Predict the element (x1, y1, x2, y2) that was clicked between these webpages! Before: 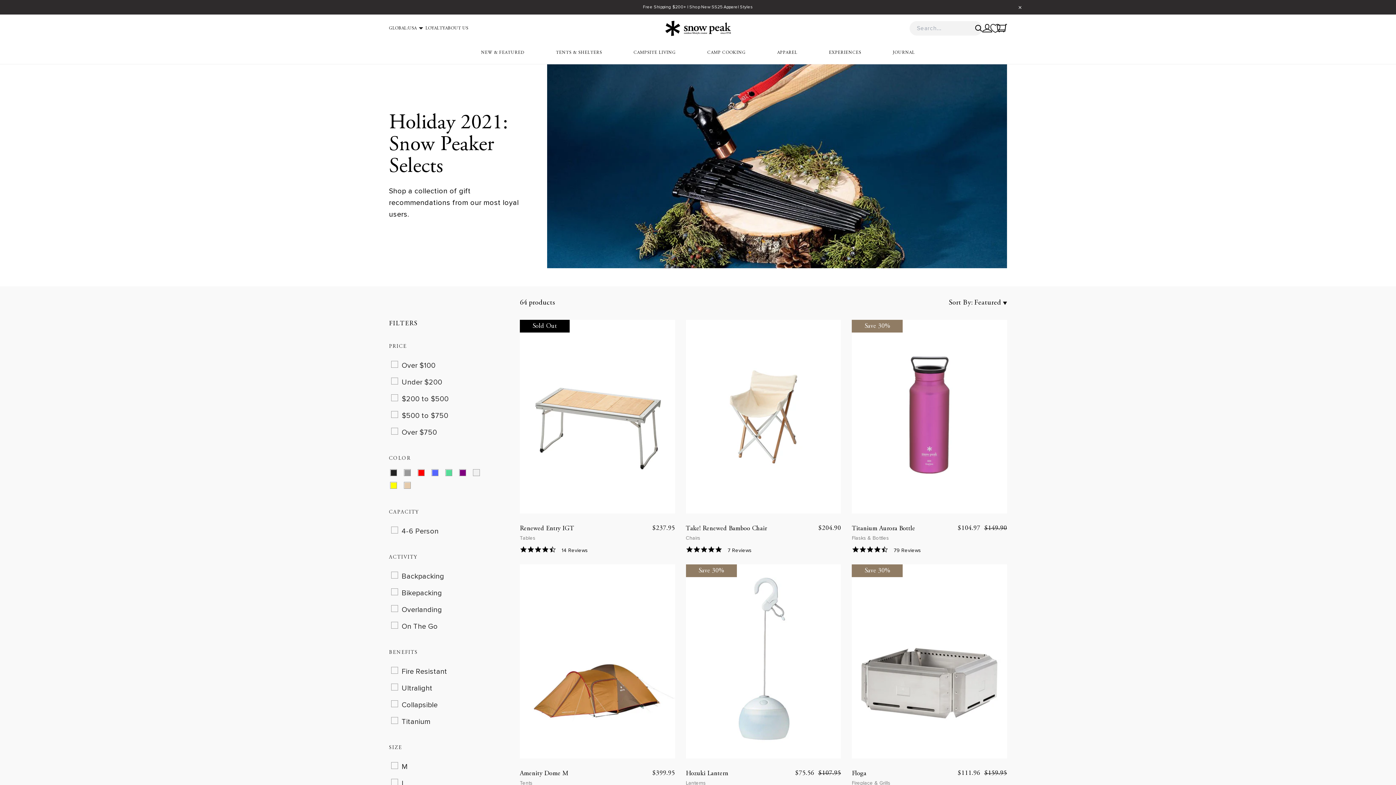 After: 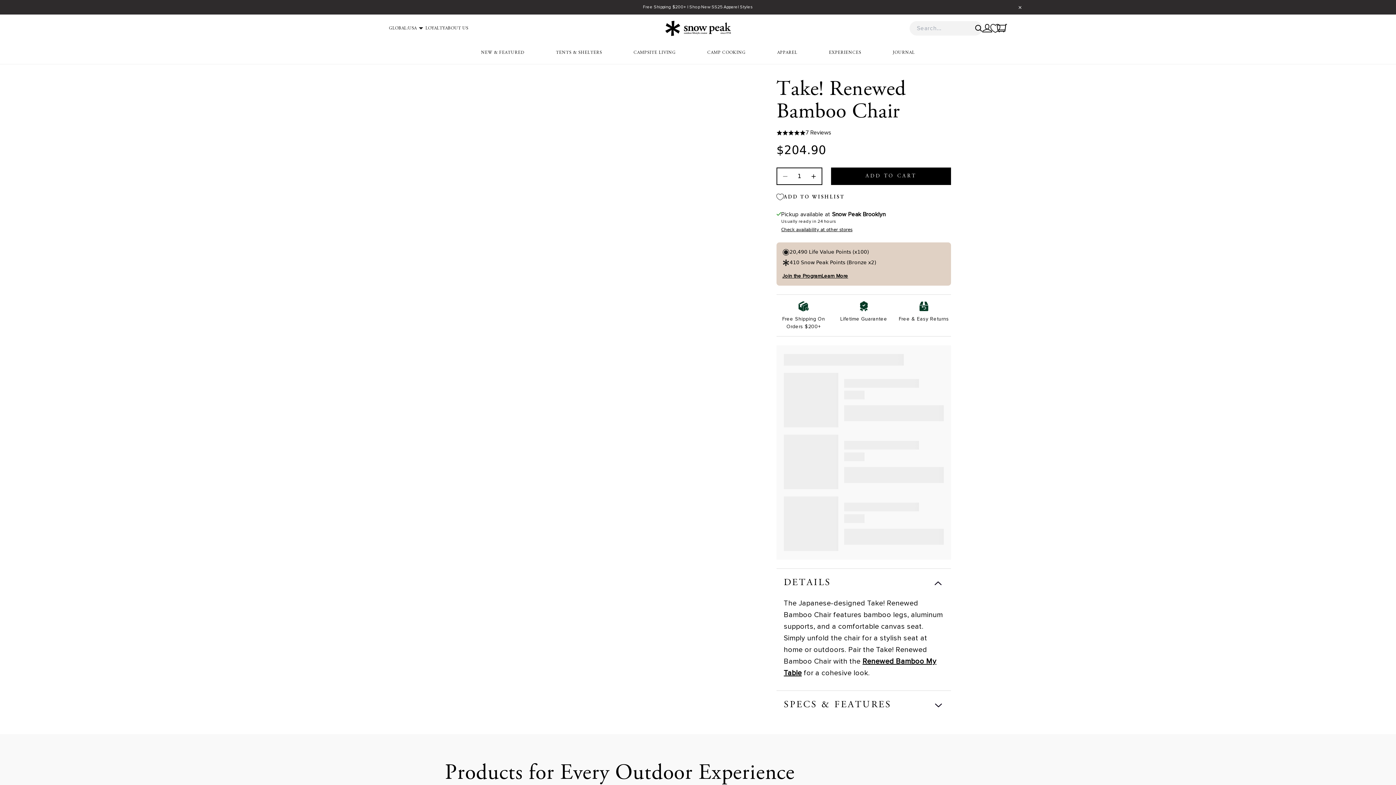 Action: bbox: (686, 320, 841, 513)